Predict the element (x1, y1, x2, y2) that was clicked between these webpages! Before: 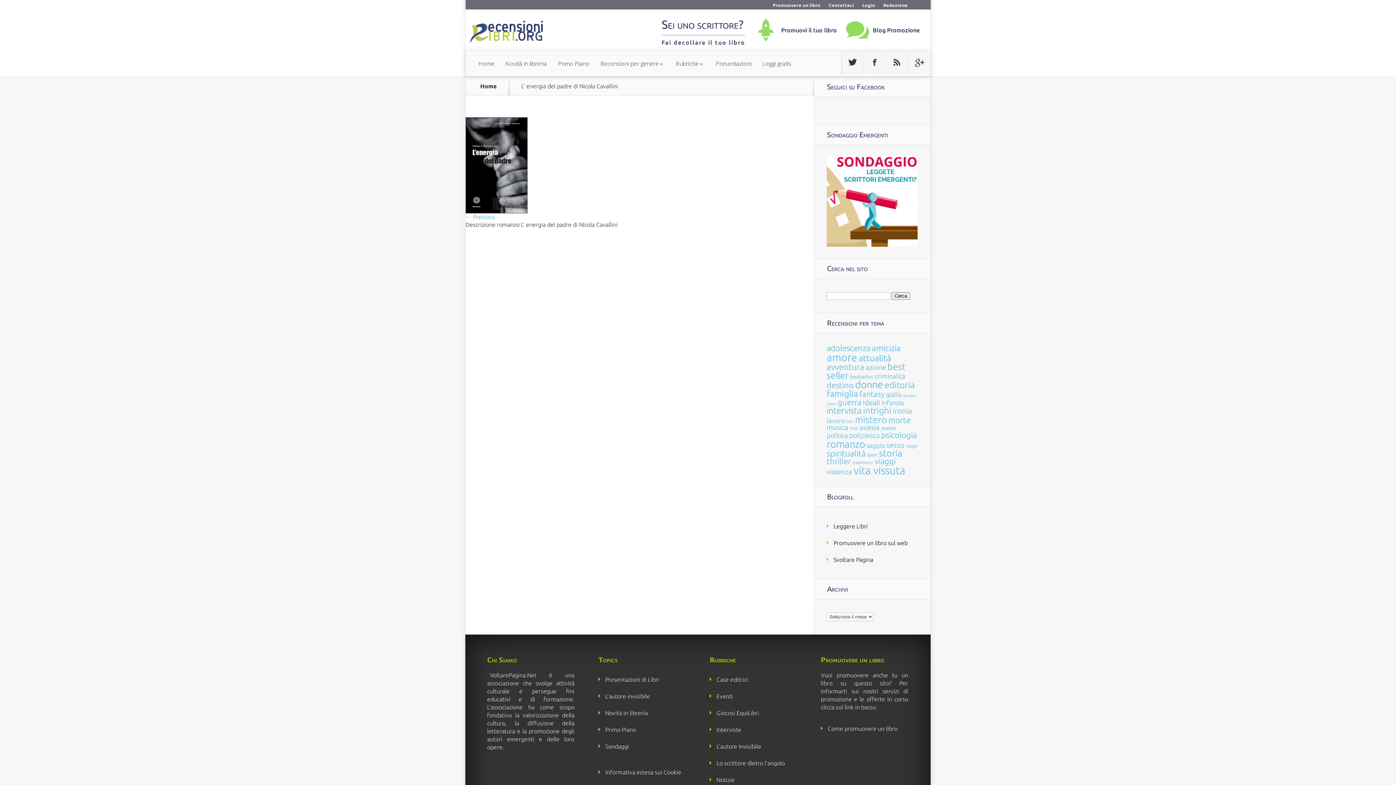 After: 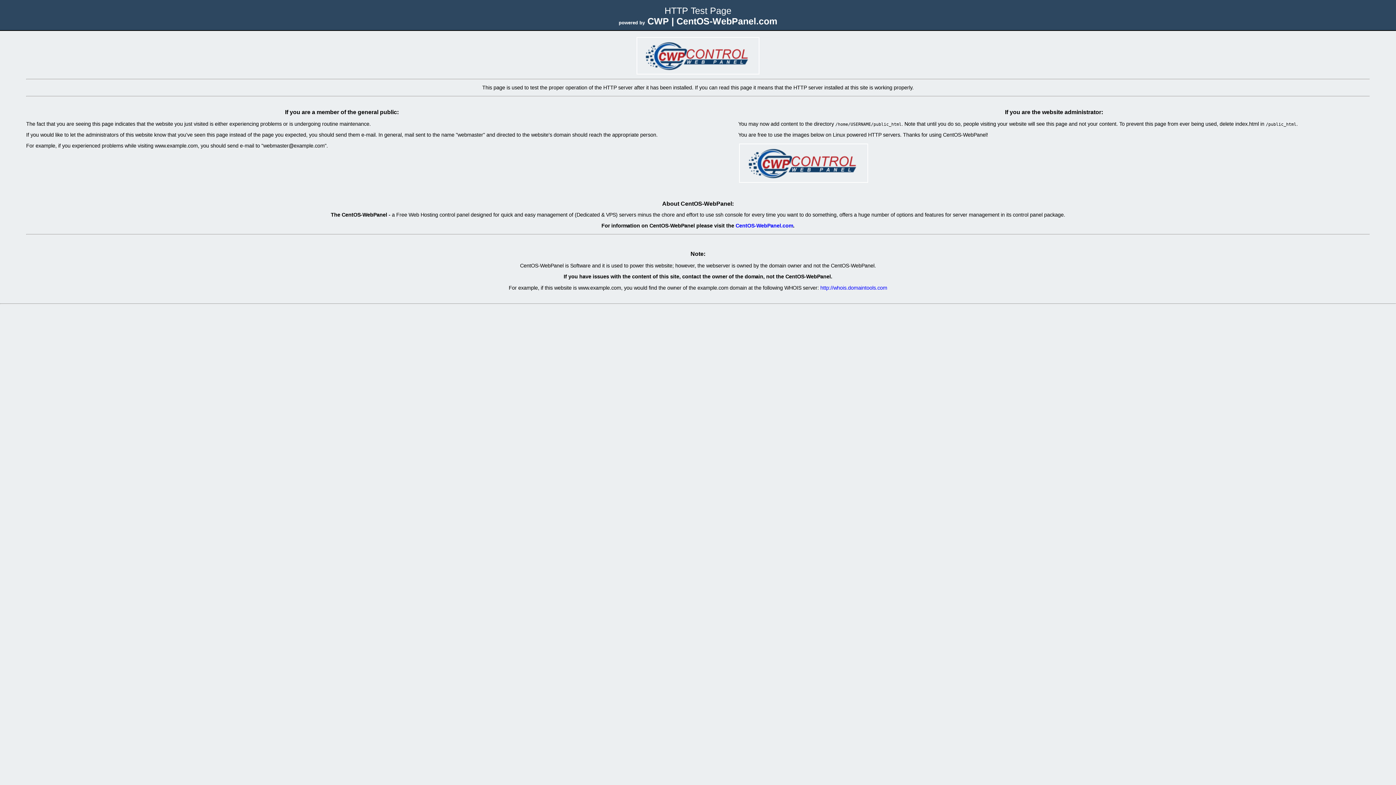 Action: bbox: (773, 2, 820, 8) label: Promuovere un libro